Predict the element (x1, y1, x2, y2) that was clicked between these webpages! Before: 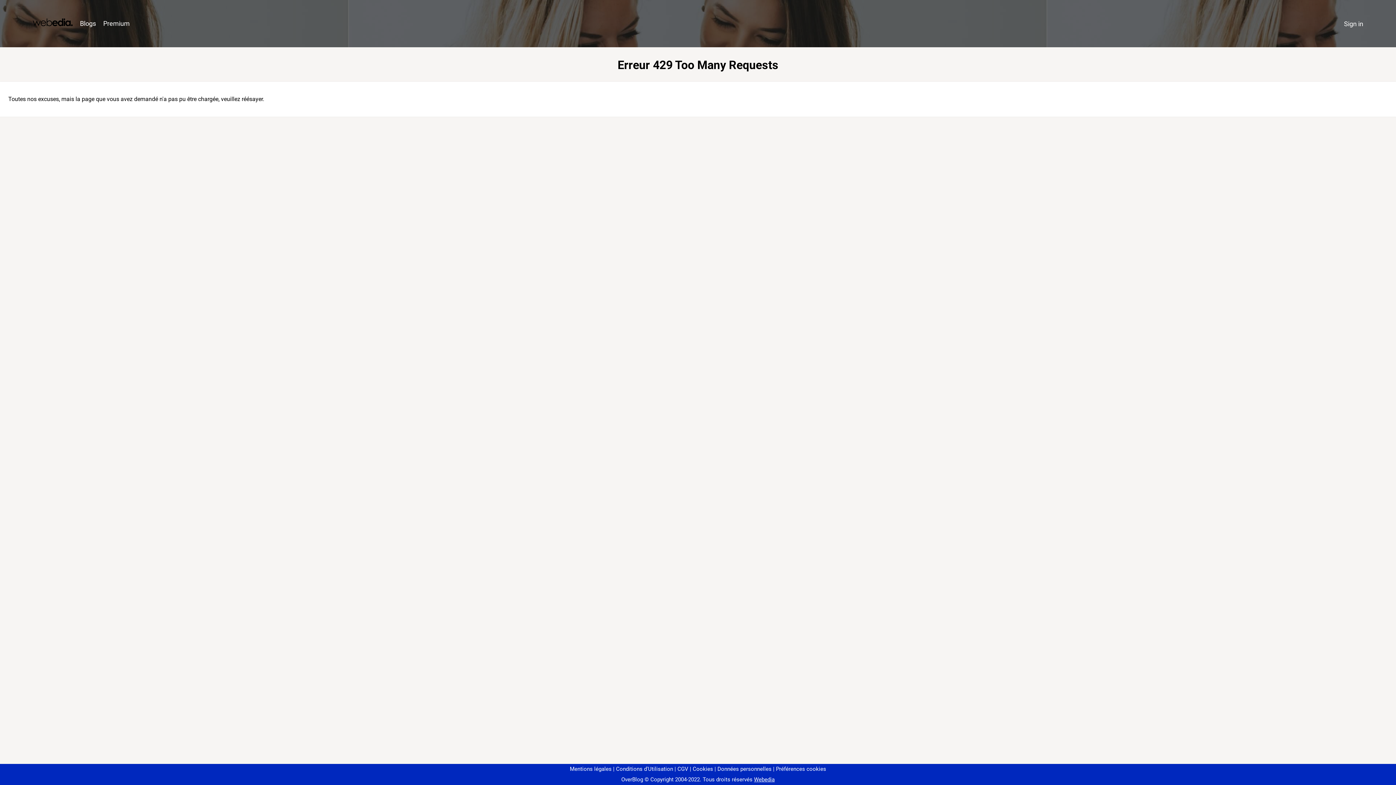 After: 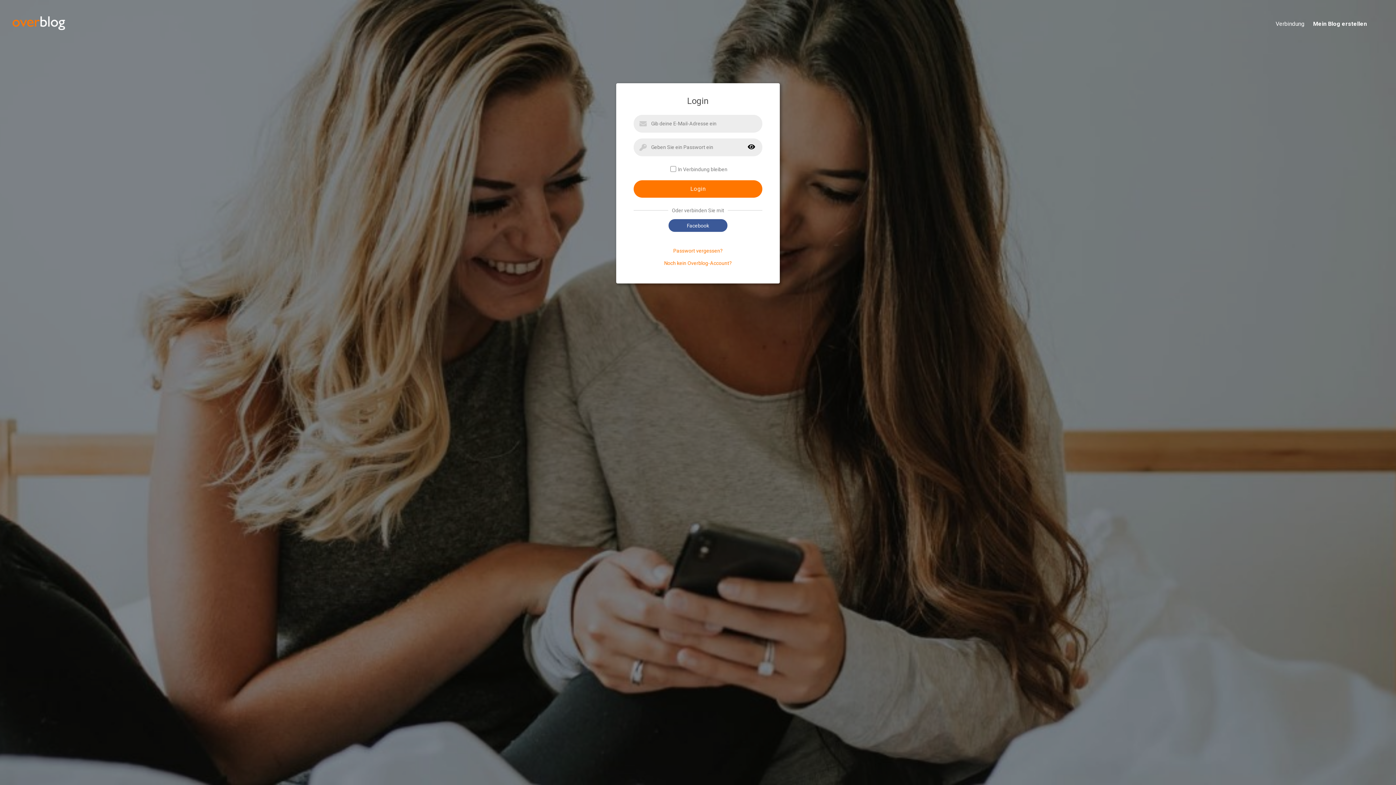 Action: bbox: (1340, 16, 1367, 31) label: Sign in